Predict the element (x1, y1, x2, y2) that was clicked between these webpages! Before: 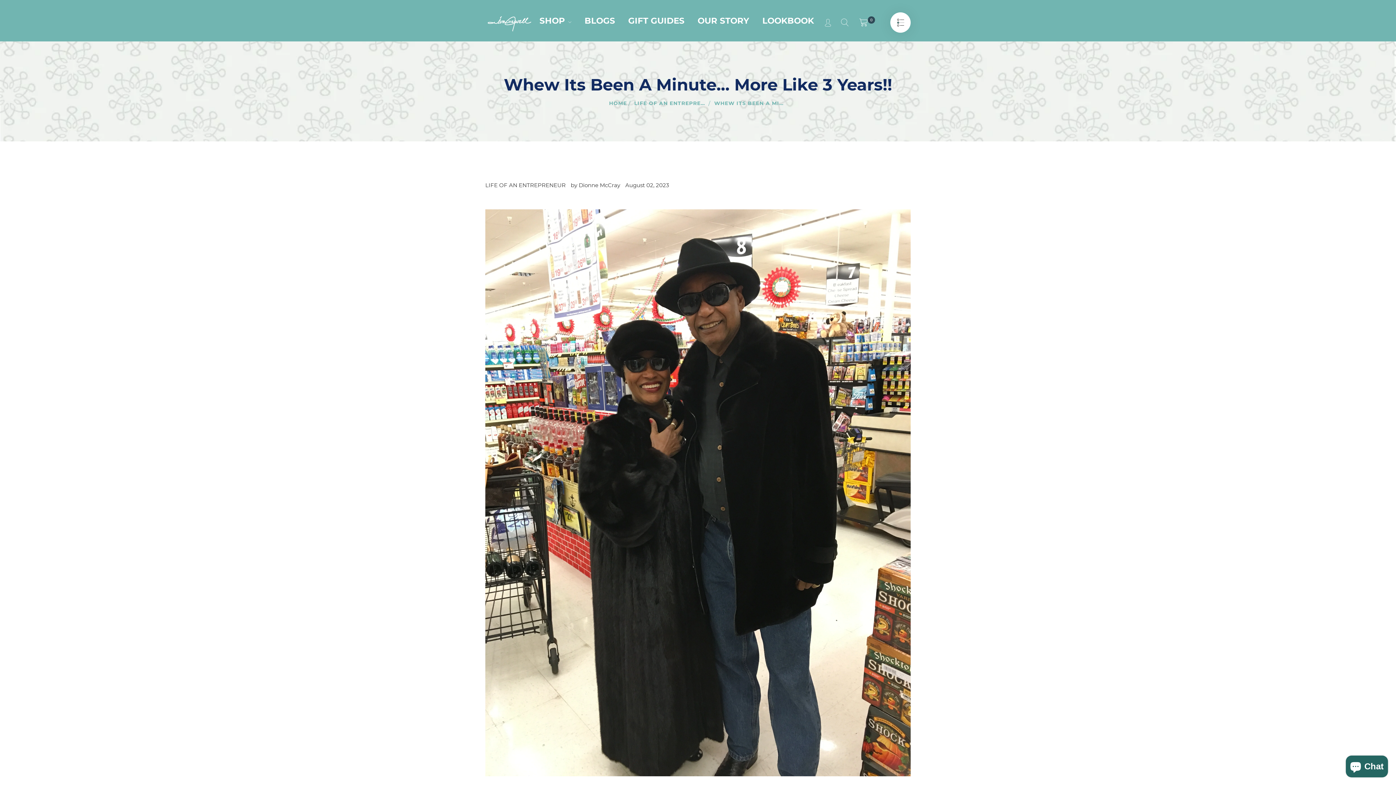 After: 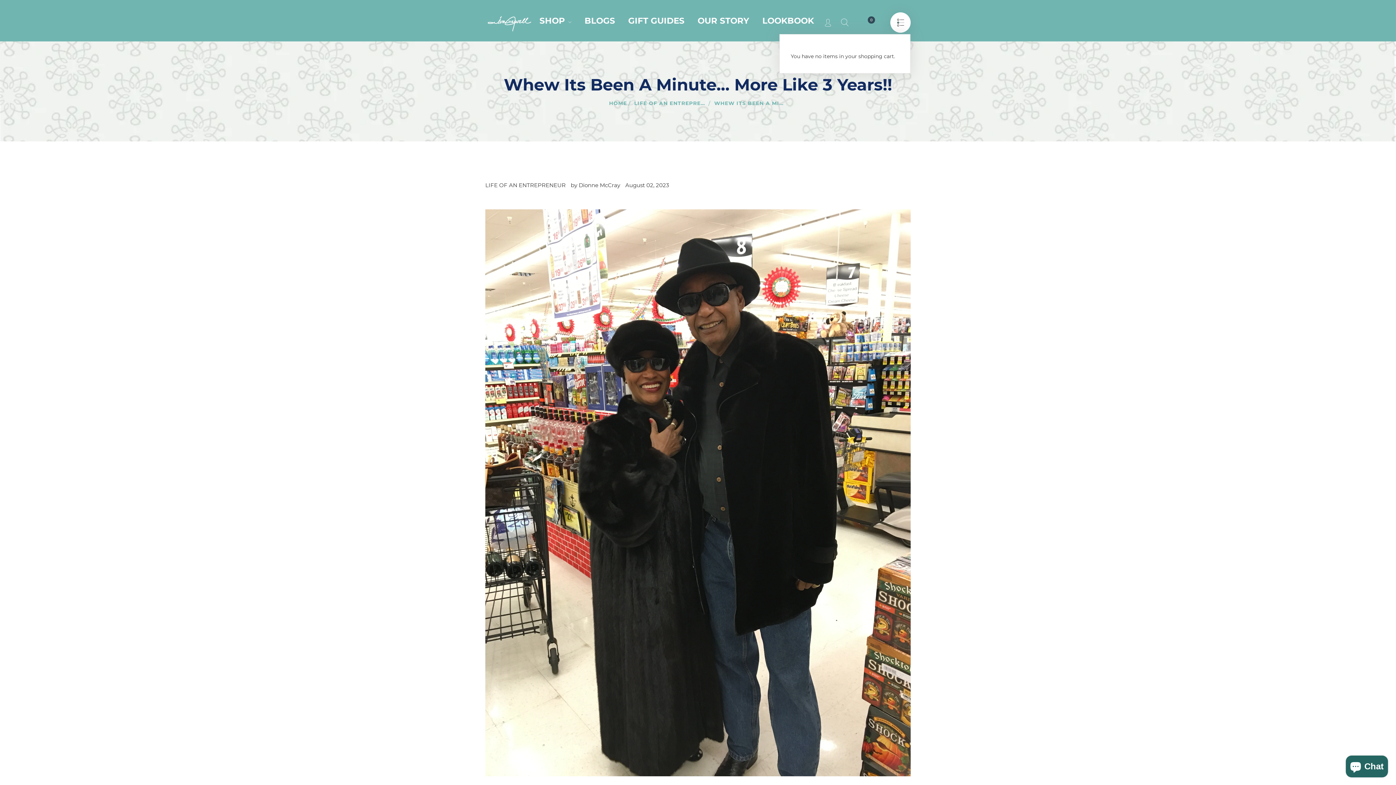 Action: bbox: (854, 10, 875, 34) label: 0